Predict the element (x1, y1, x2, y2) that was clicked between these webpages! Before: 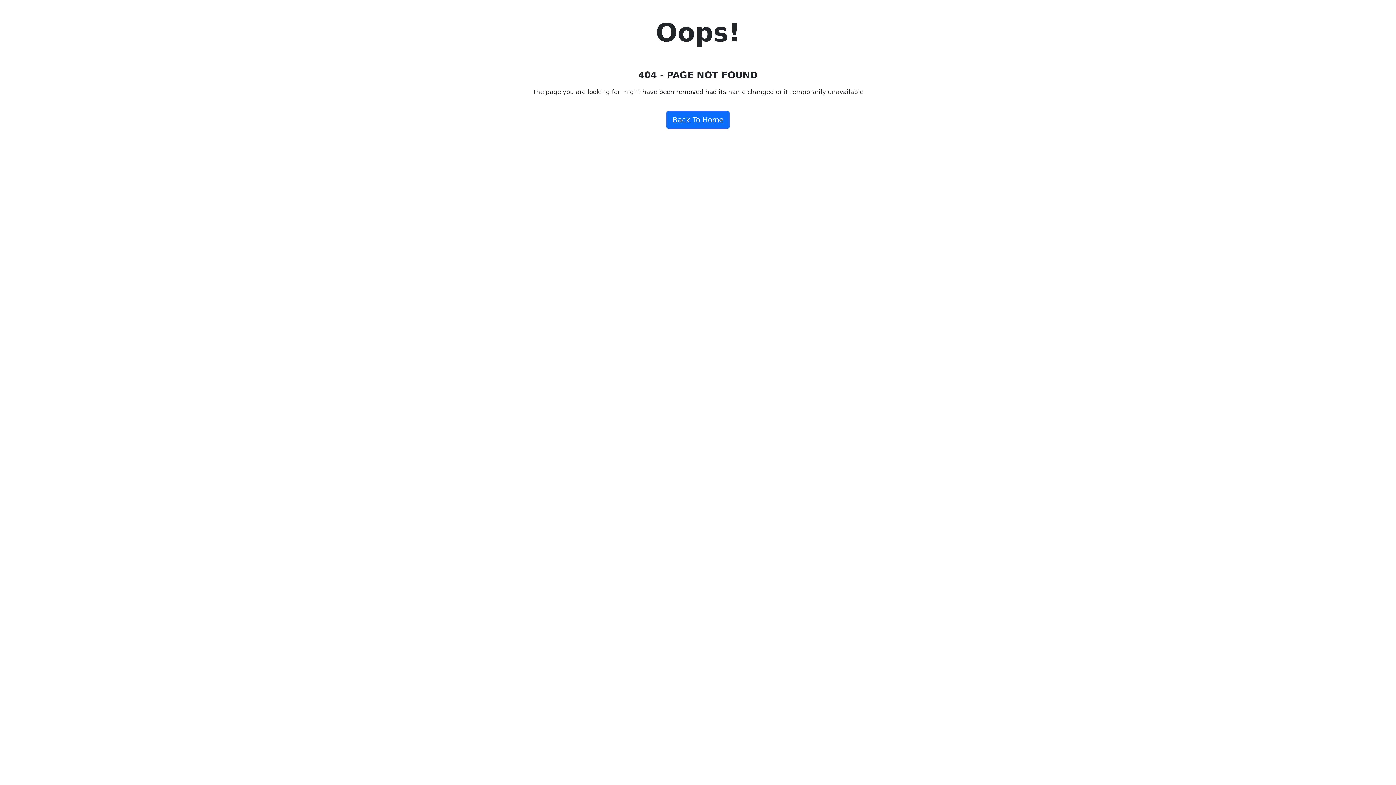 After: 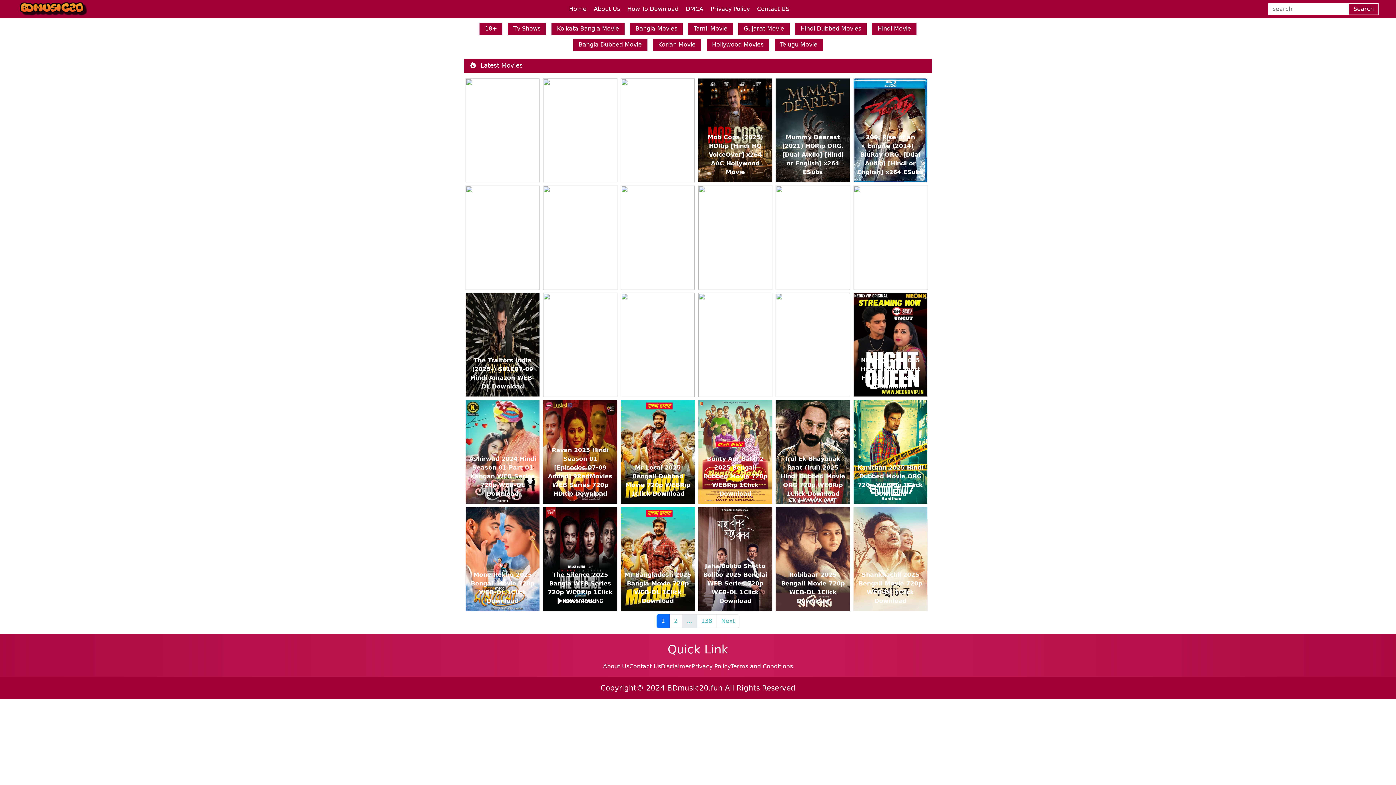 Action: bbox: (666, 111, 729, 128) label: Back To Home